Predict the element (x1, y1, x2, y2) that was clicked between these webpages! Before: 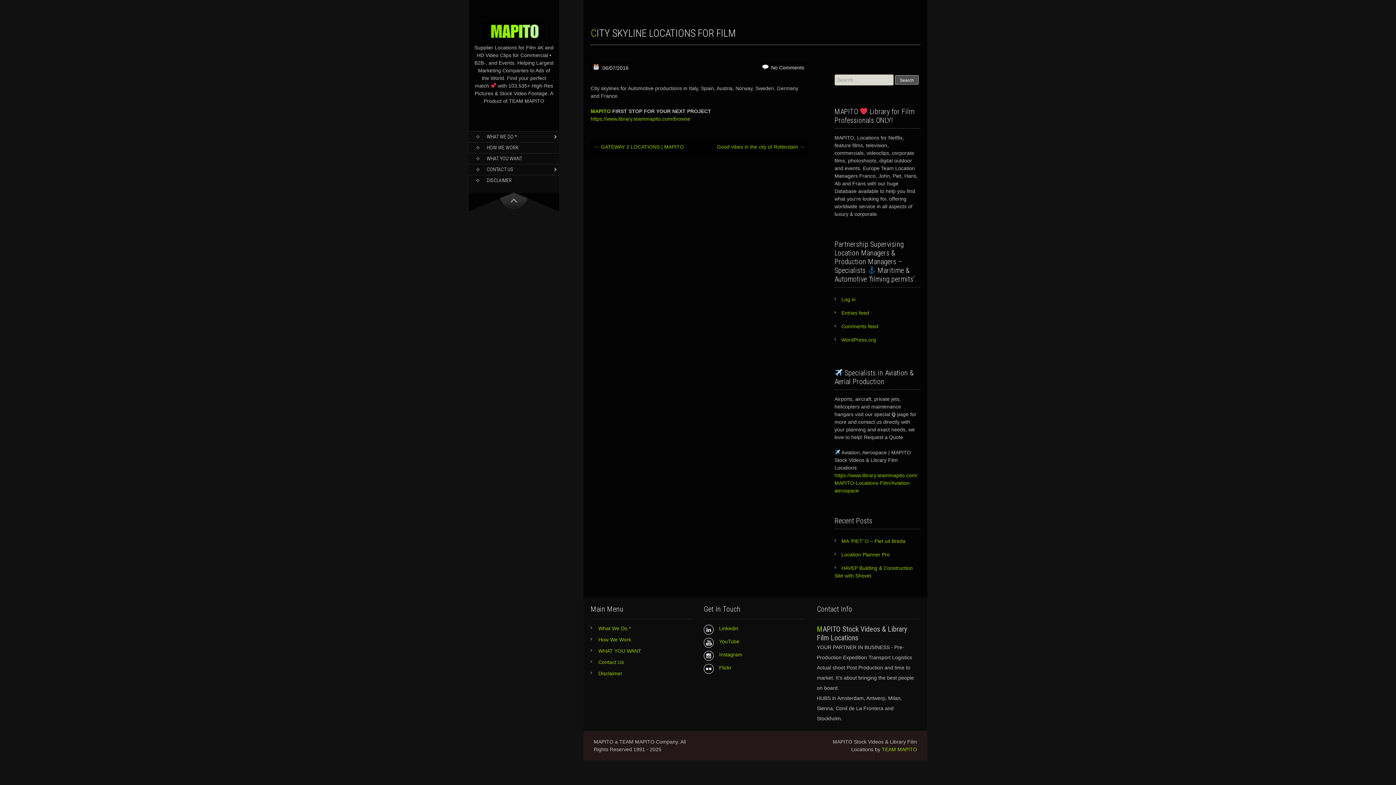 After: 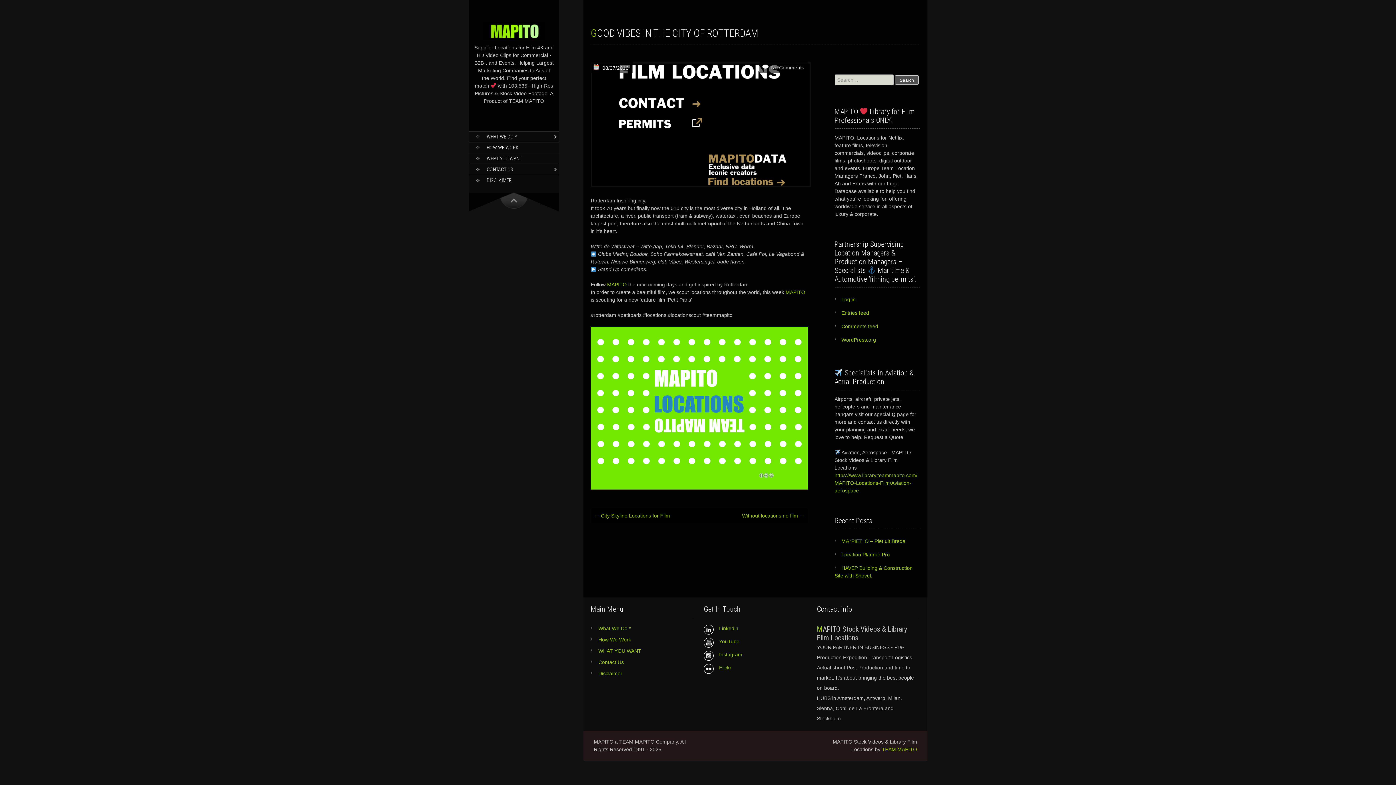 Action: bbox: (717, 144, 804, 149) label: Good vibes in the city of Rotterdam →